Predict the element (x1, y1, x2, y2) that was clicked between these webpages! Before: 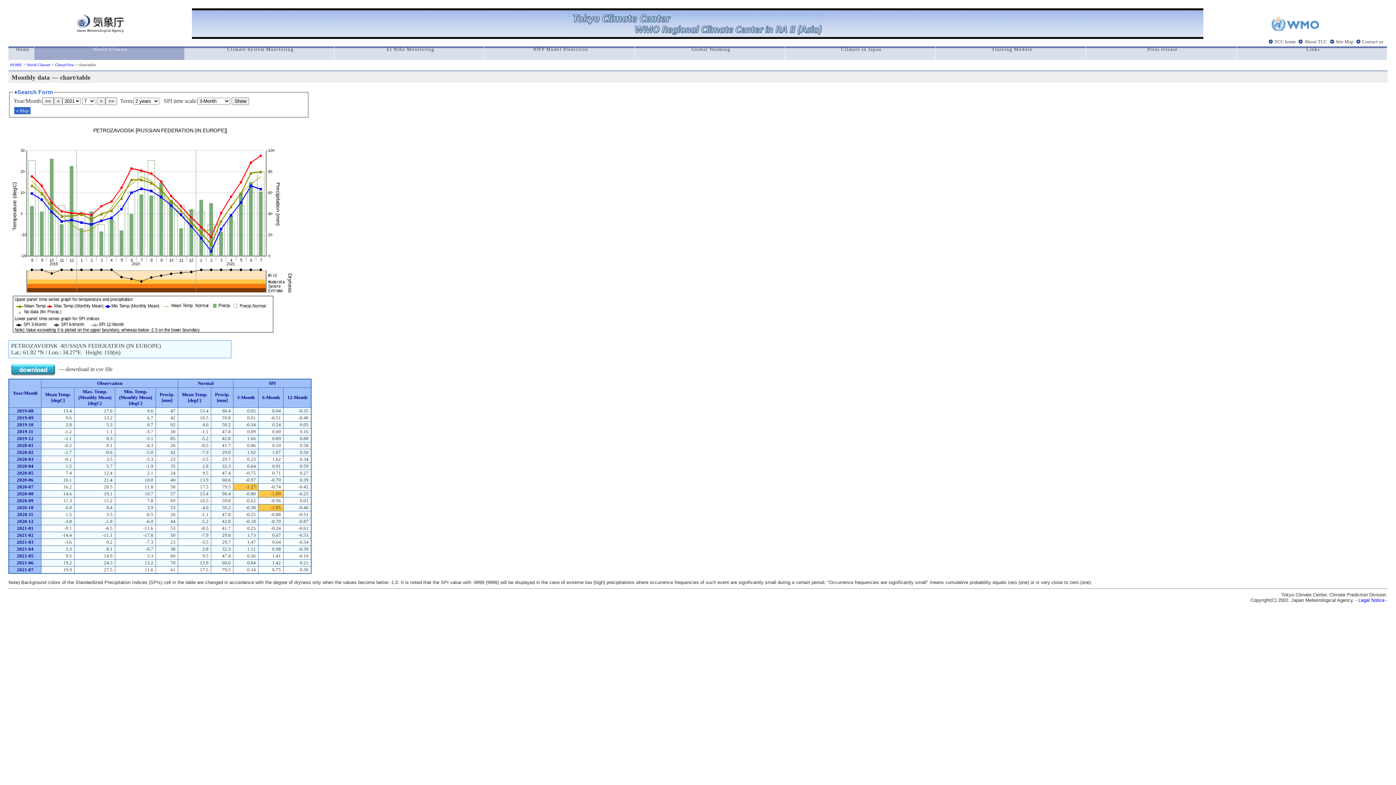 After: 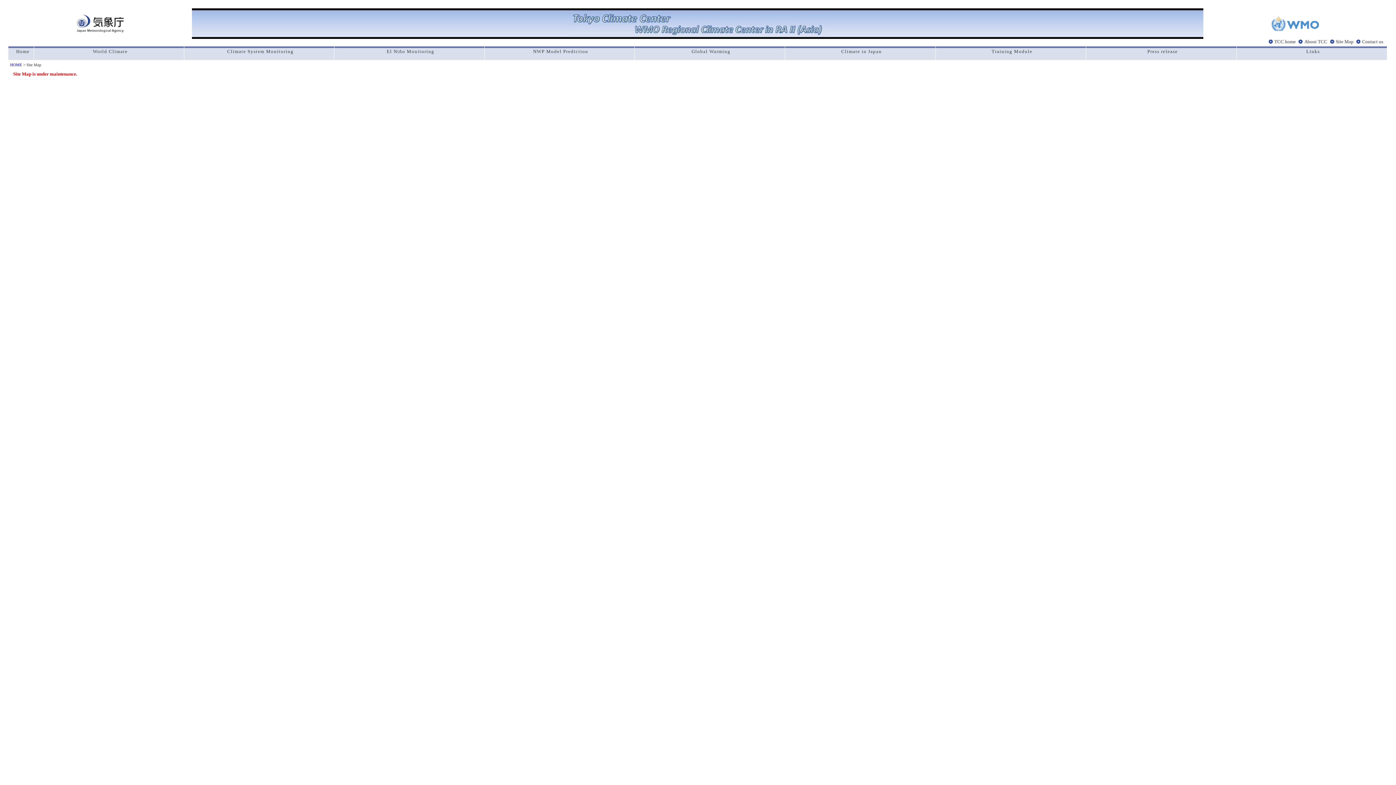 Action: label: Site Map bbox: (1330, 37, 1355, 45)